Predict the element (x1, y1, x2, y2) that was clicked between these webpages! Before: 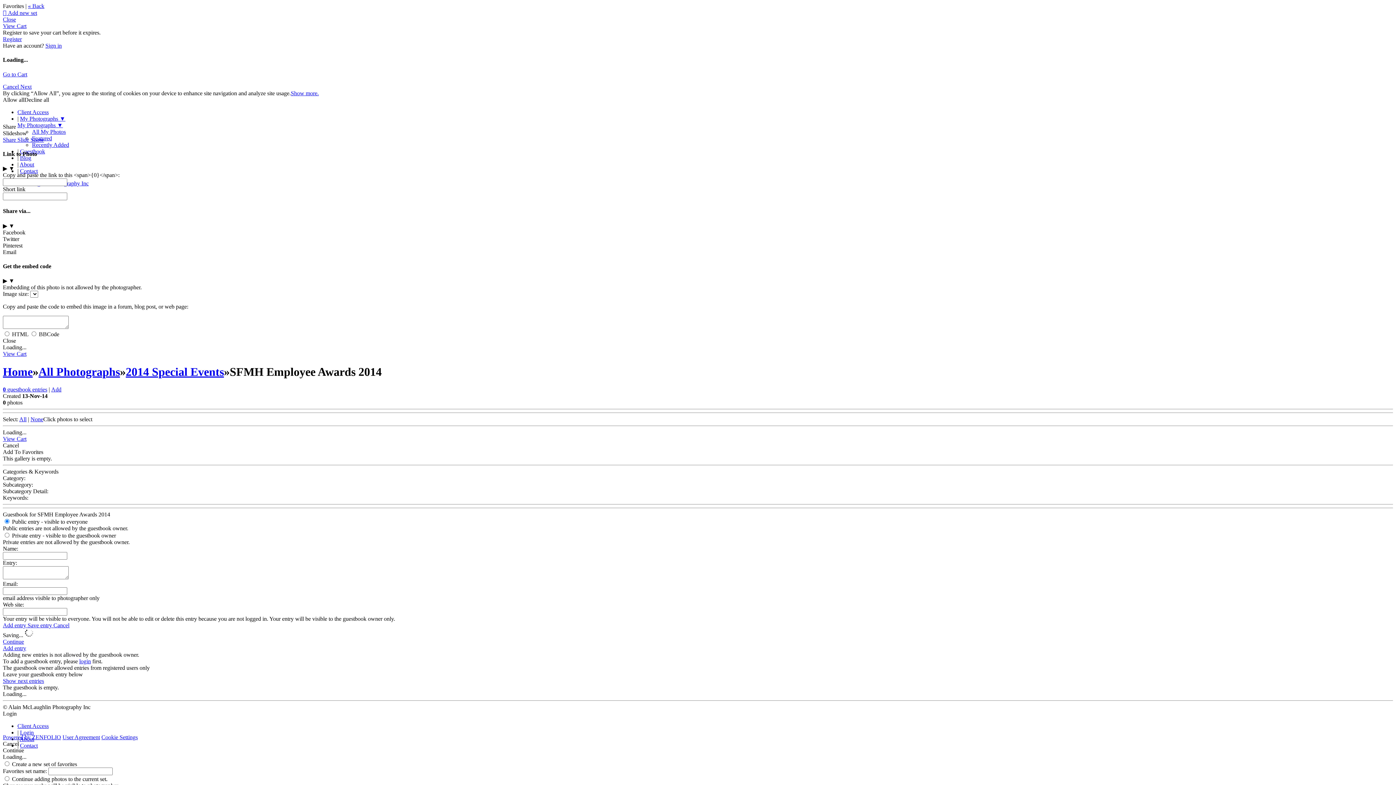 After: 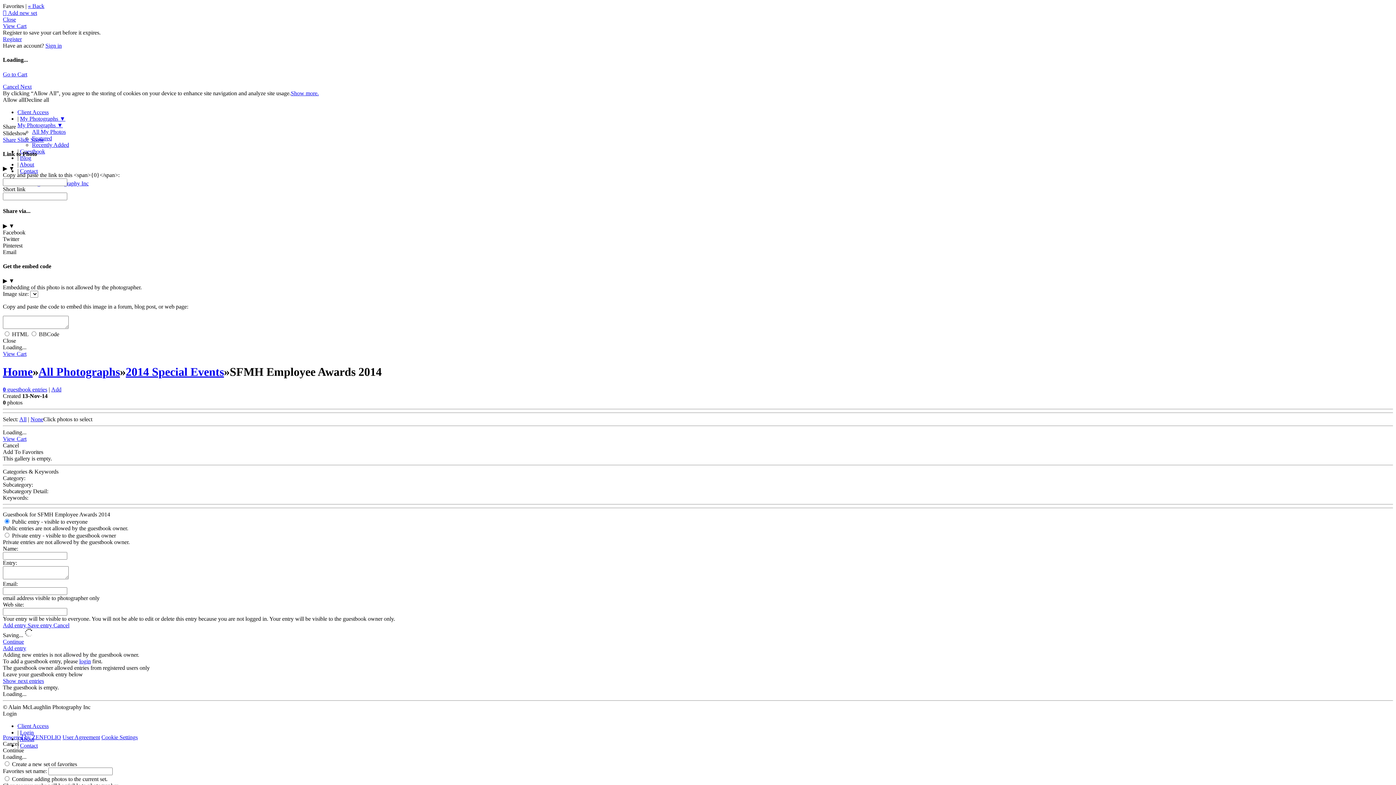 Action: label: Login bbox: (2, 710, 16, 717)